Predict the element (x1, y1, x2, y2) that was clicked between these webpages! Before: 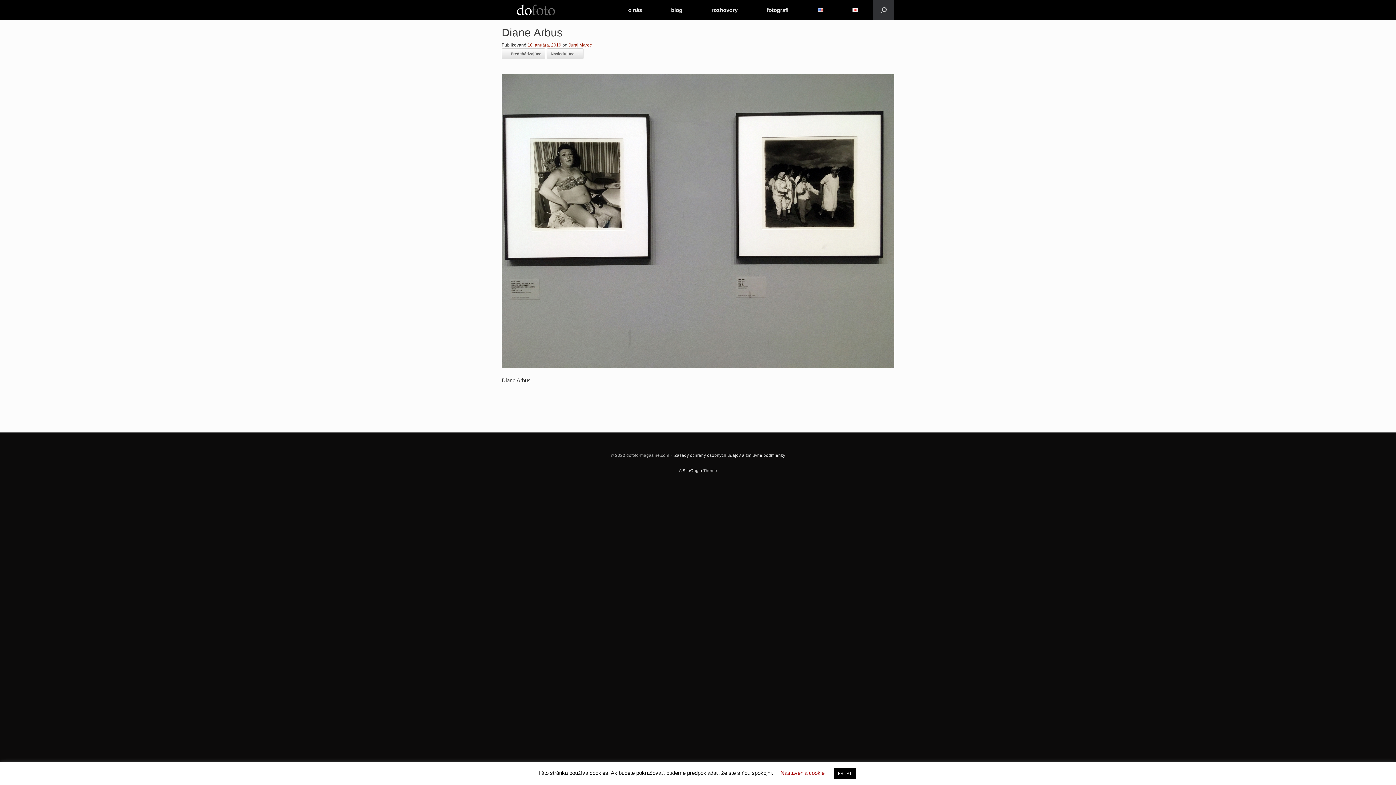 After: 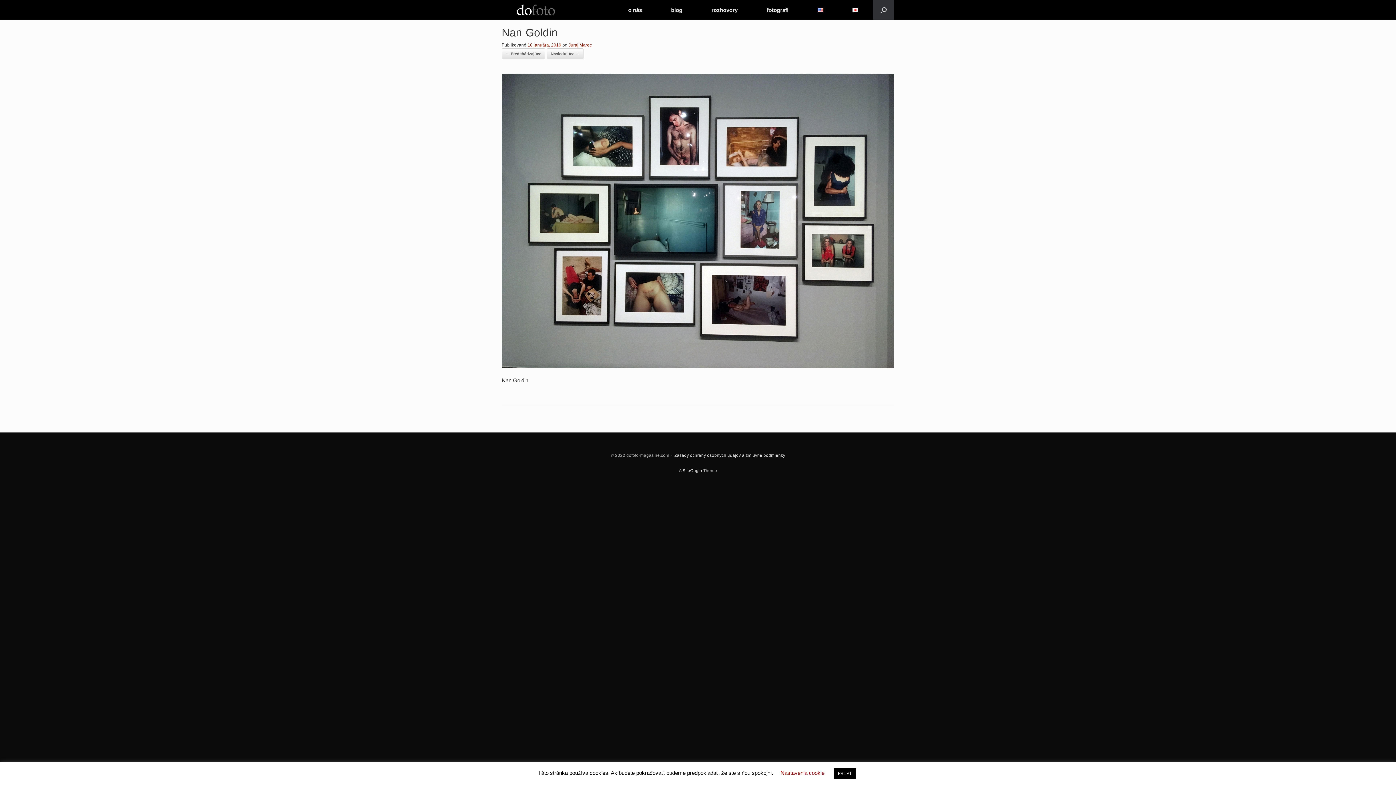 Action: bbox: (501, 363, 894, 369)